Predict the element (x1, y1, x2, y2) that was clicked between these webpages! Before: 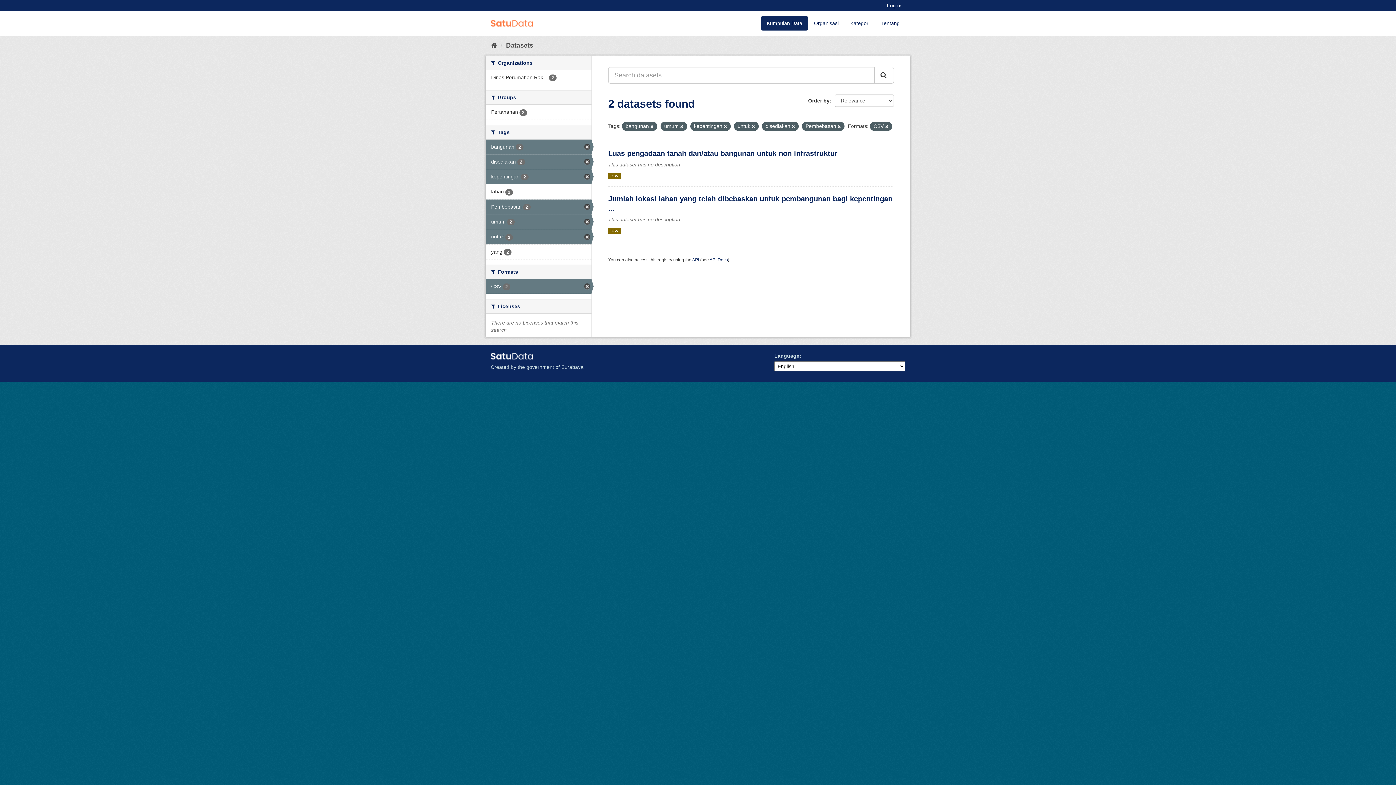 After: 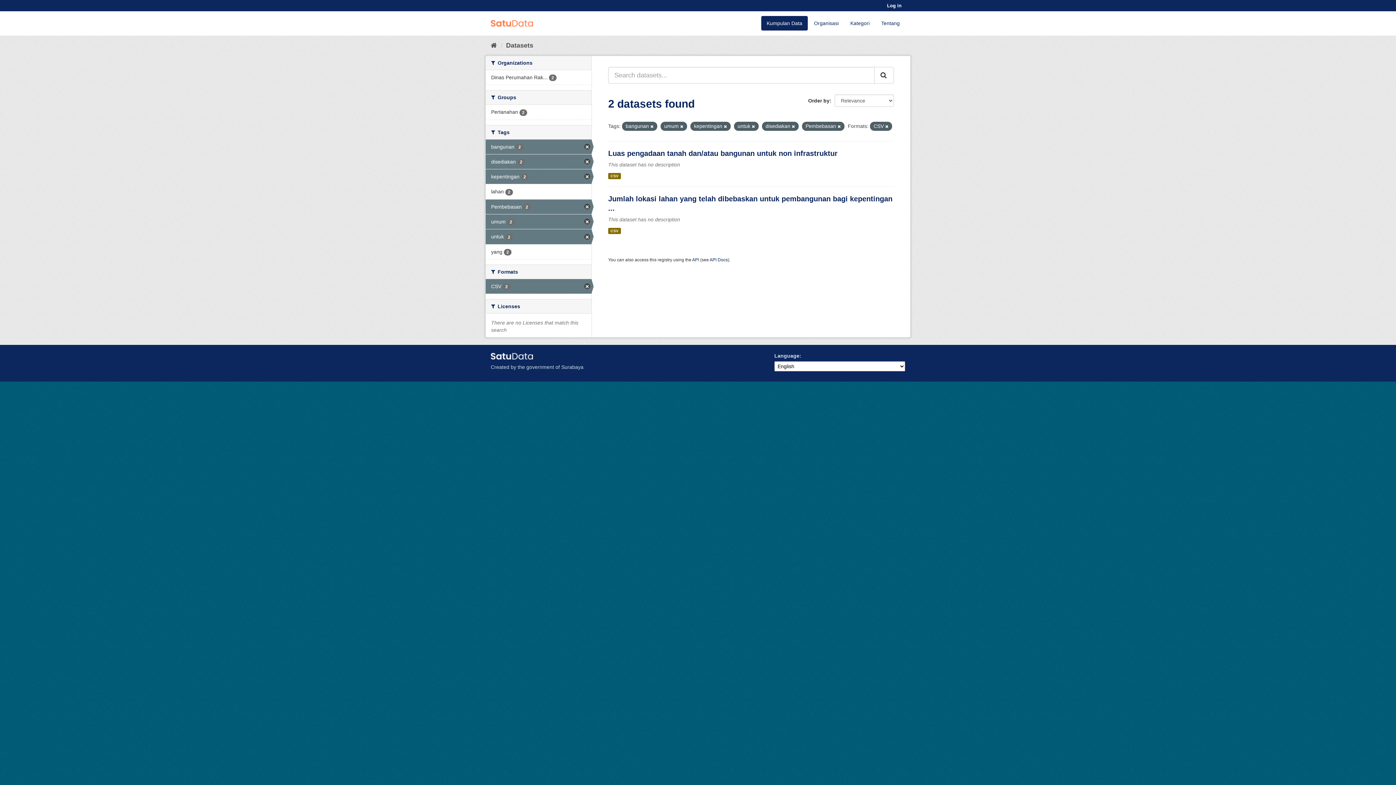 Action: label: Submit bbox: (874, 66, 894, 83)